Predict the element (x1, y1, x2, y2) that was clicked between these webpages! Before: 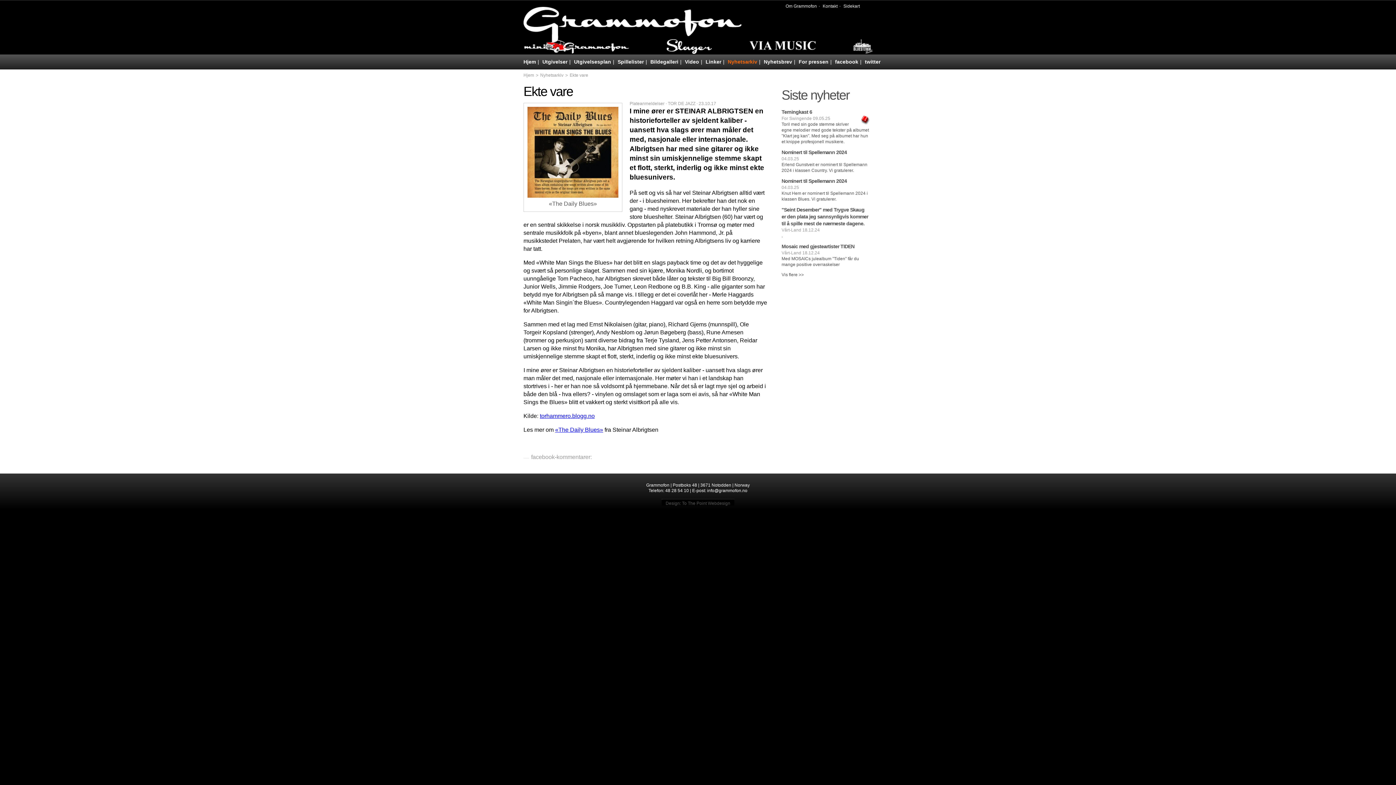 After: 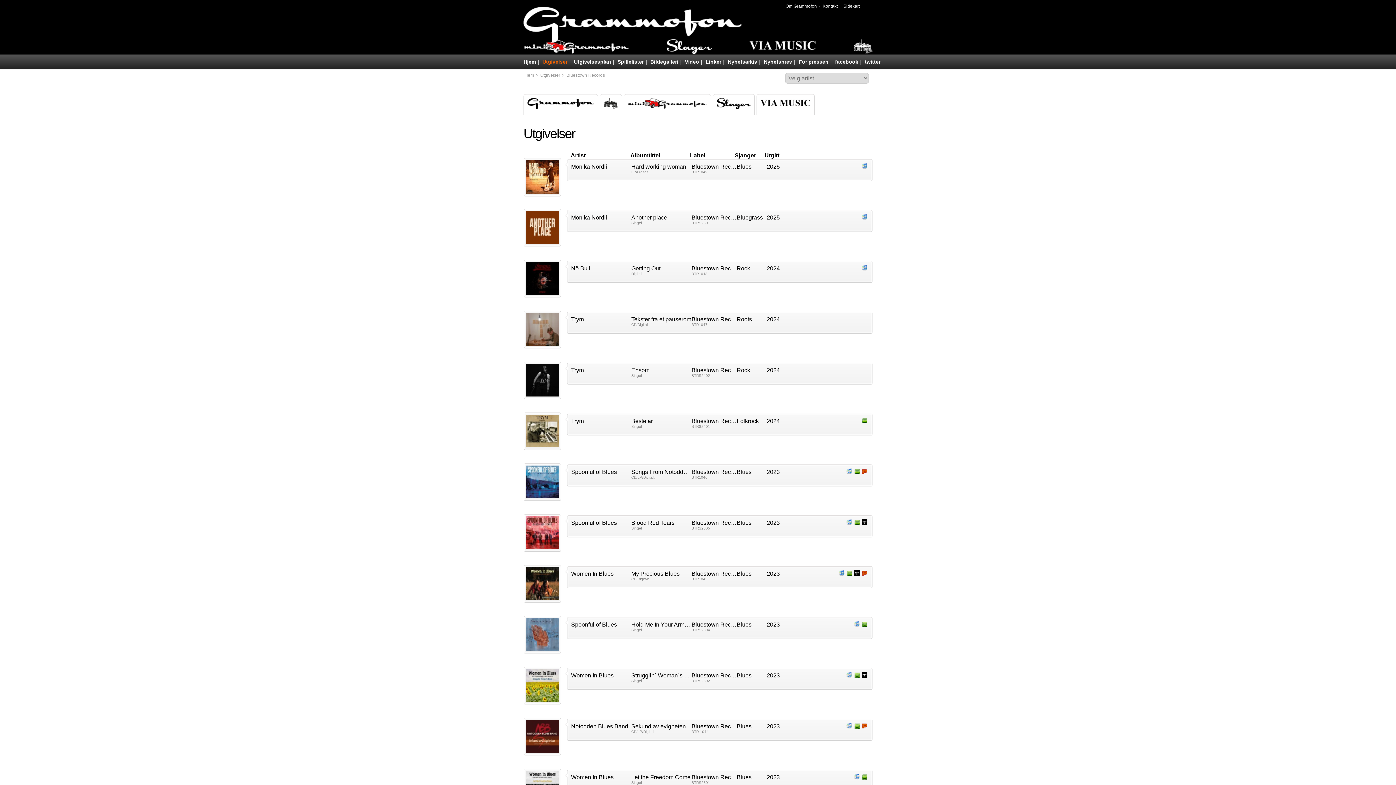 Action: bbox: (853, 39, 872, 54)